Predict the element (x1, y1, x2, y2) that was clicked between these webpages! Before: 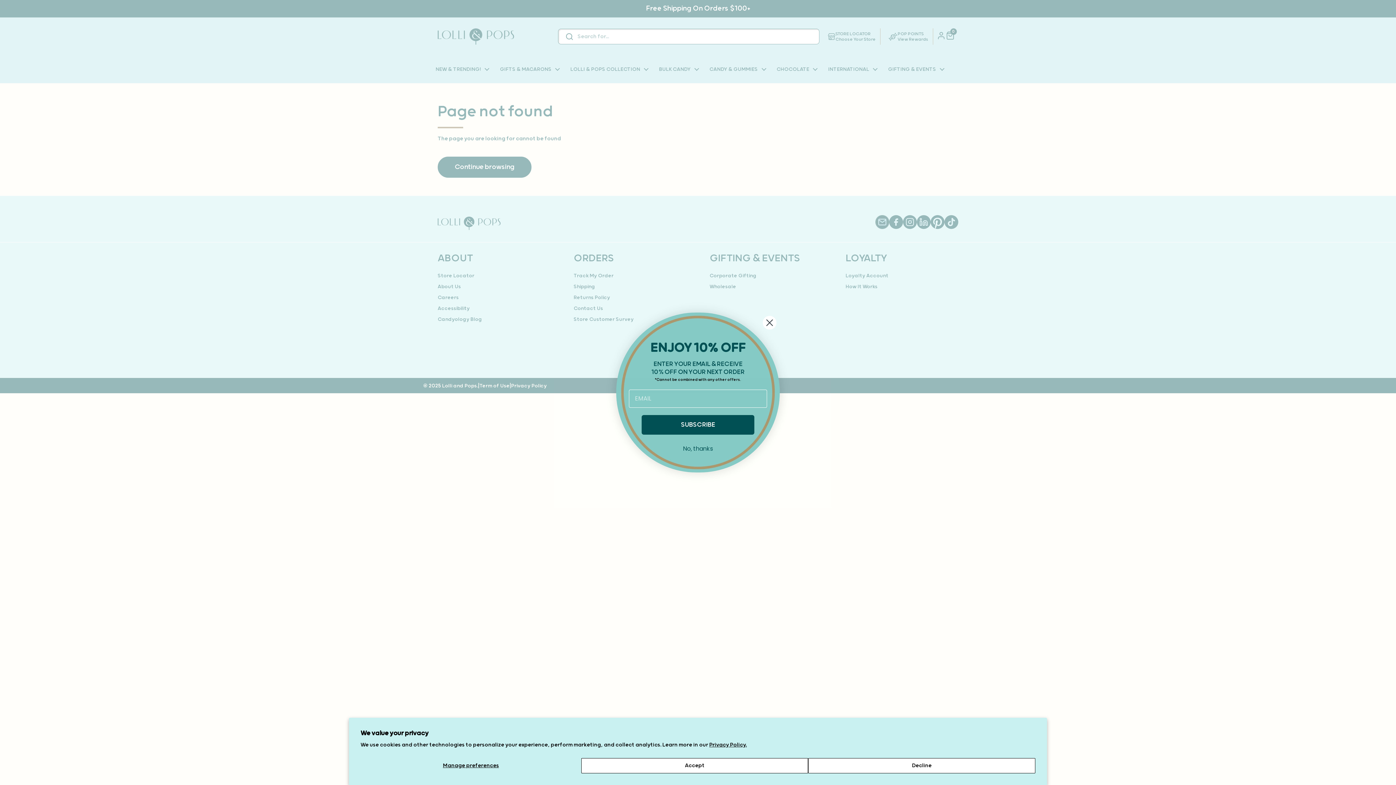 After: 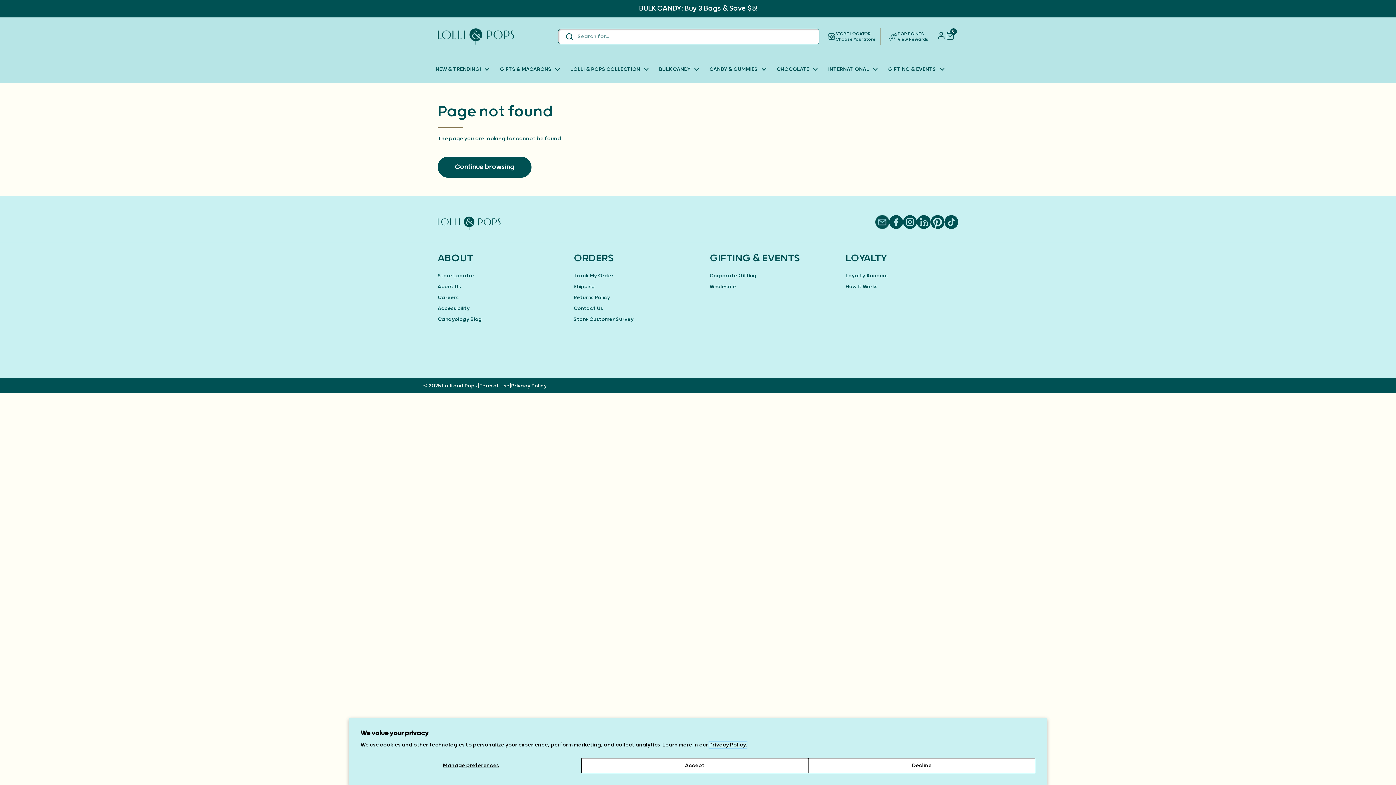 Action: bbox: (709, 742, 746, 748) label: Privacy Policy.